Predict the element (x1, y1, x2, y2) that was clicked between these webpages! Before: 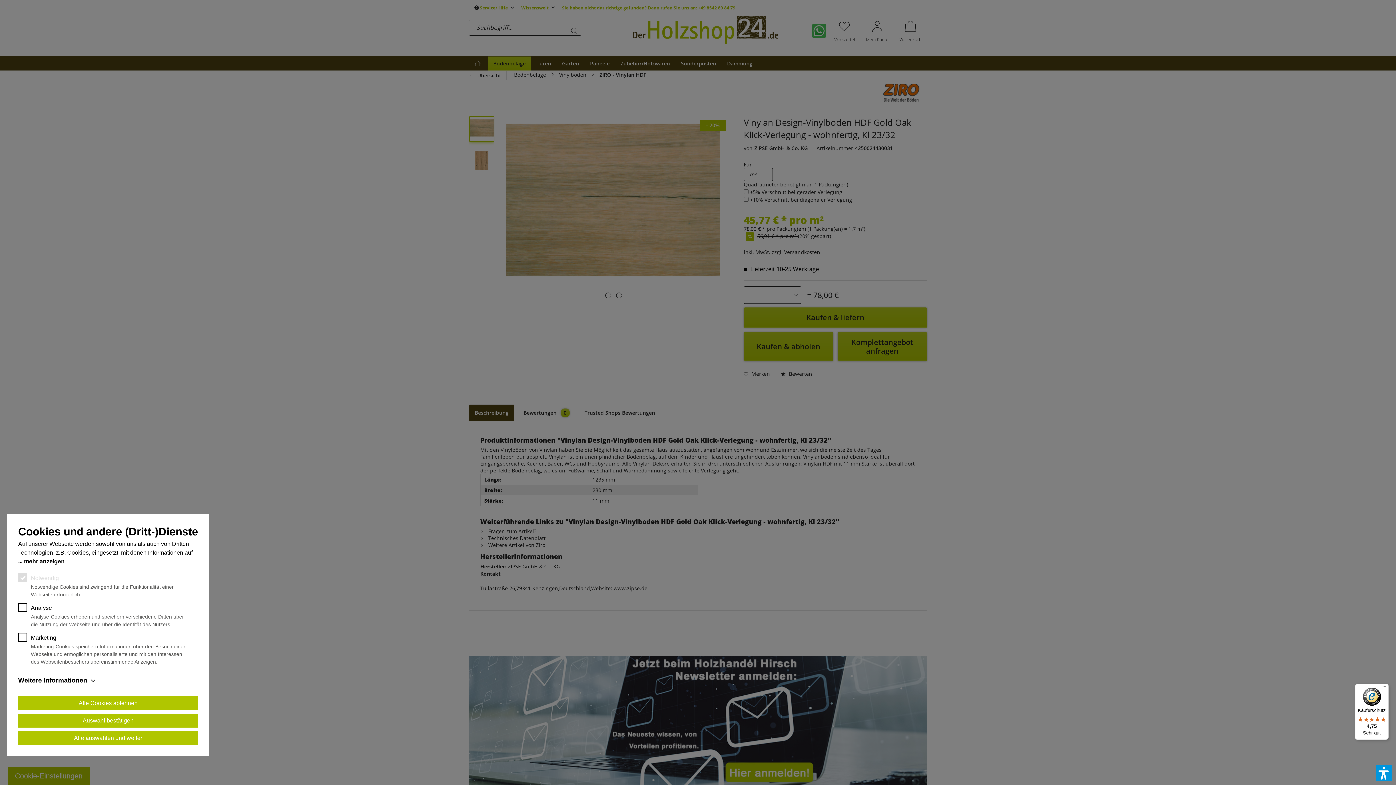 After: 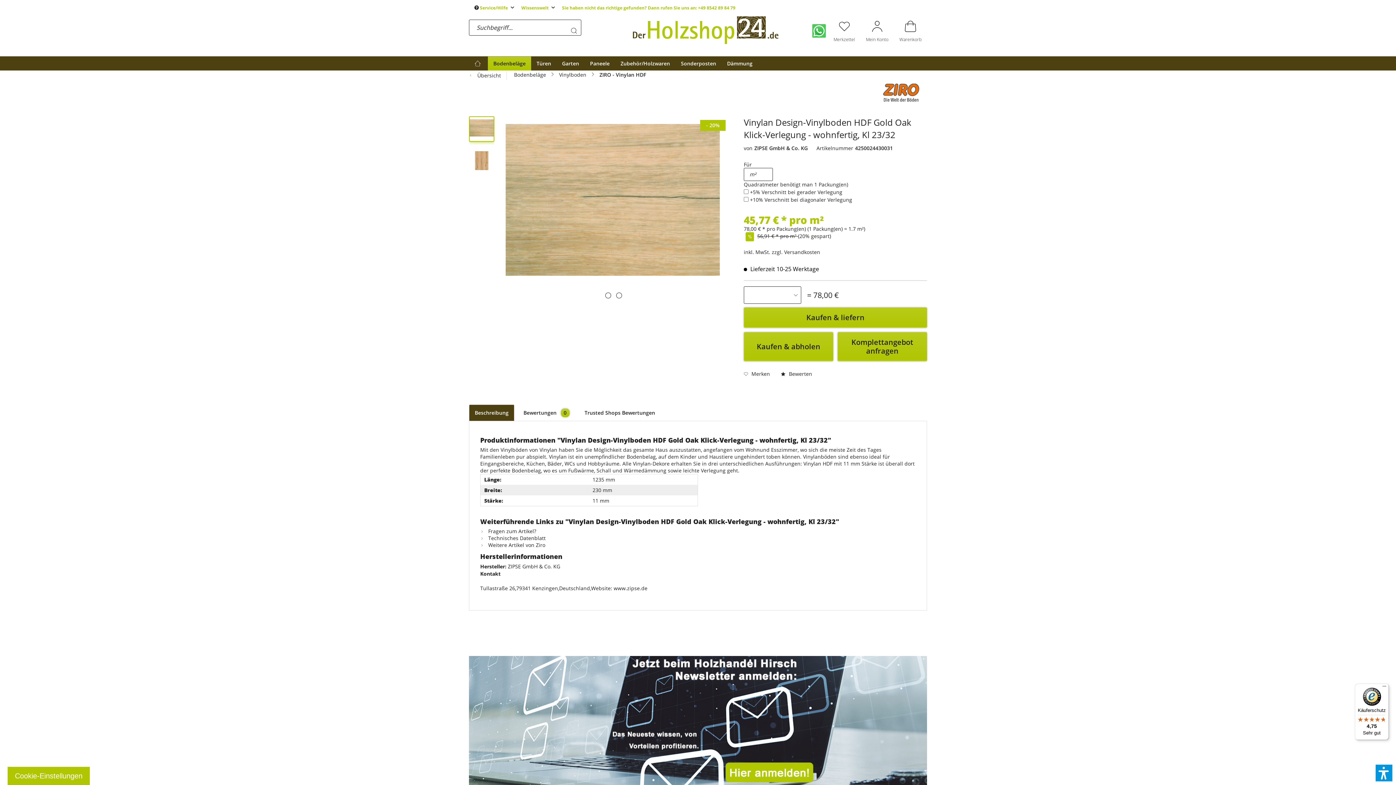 Action: bbox: (18, 714, 198, 728) label: Auswahl bestätigen